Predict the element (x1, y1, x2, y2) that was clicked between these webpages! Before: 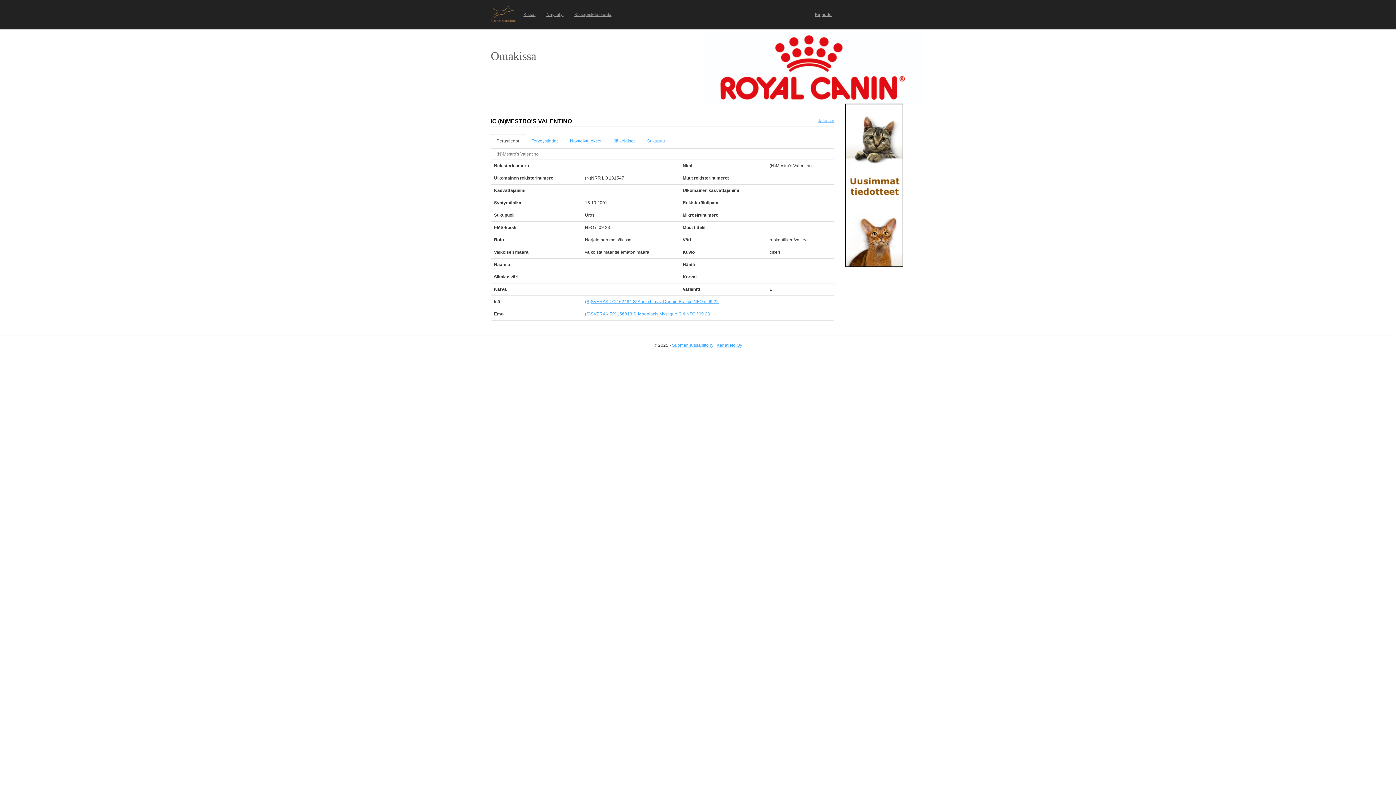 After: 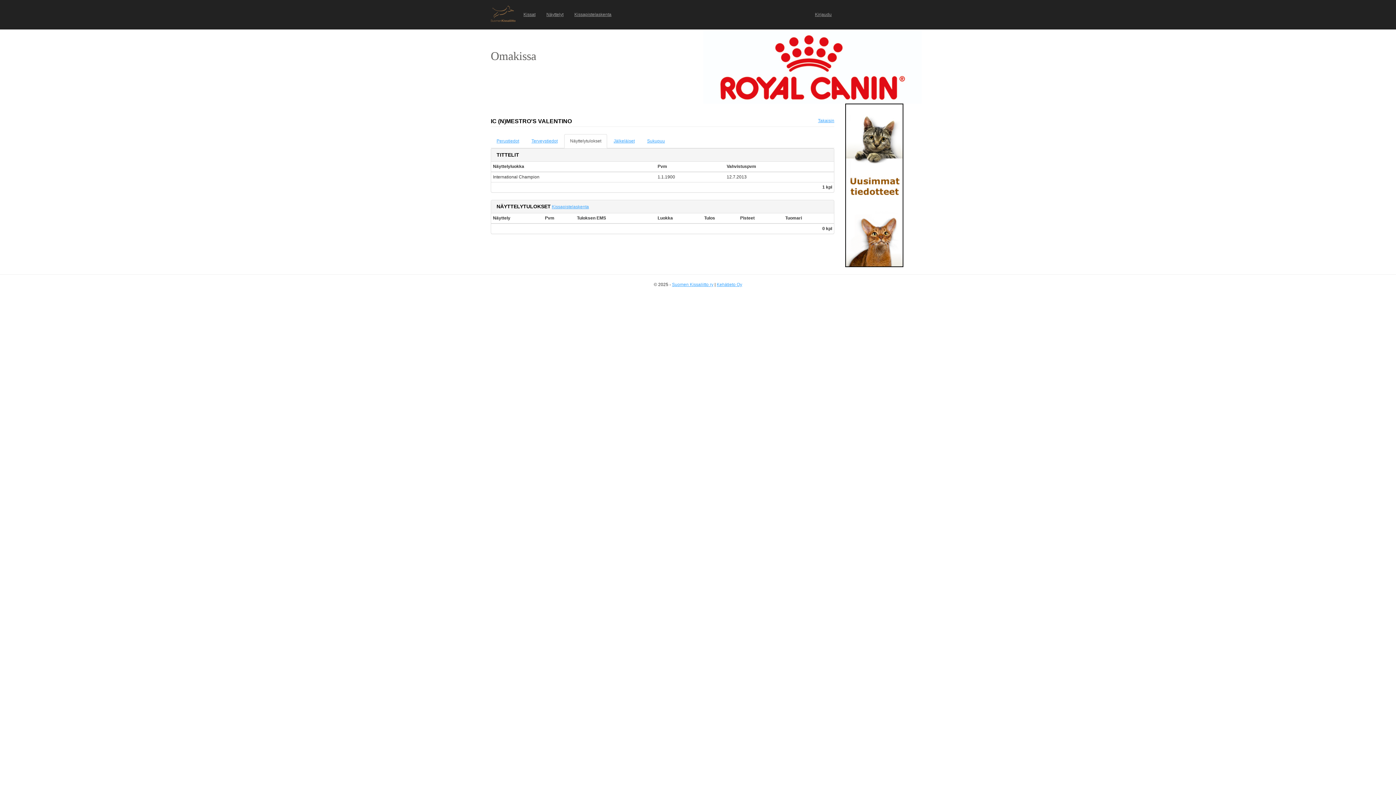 Action: label: Näyttelytulokset bbox: (564, 134, 607, 148)